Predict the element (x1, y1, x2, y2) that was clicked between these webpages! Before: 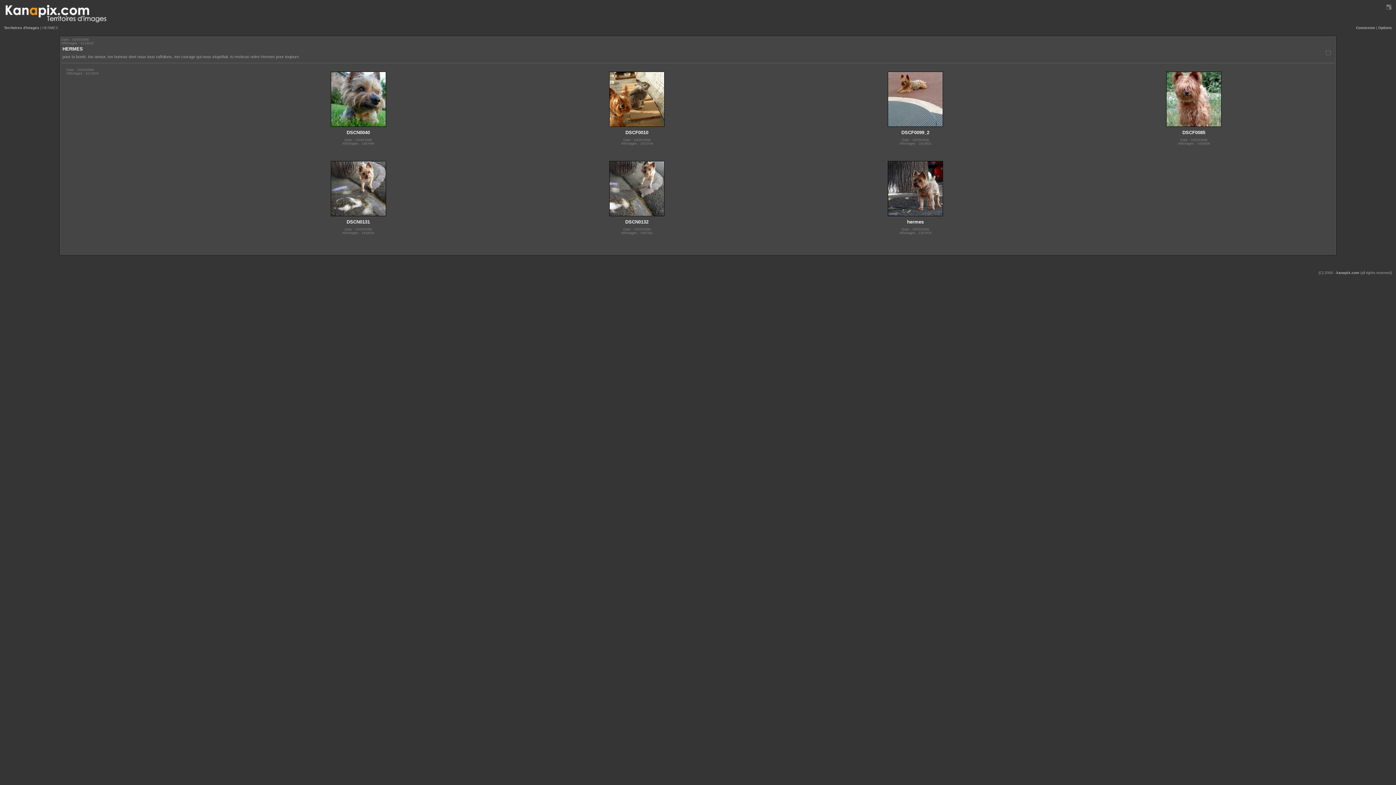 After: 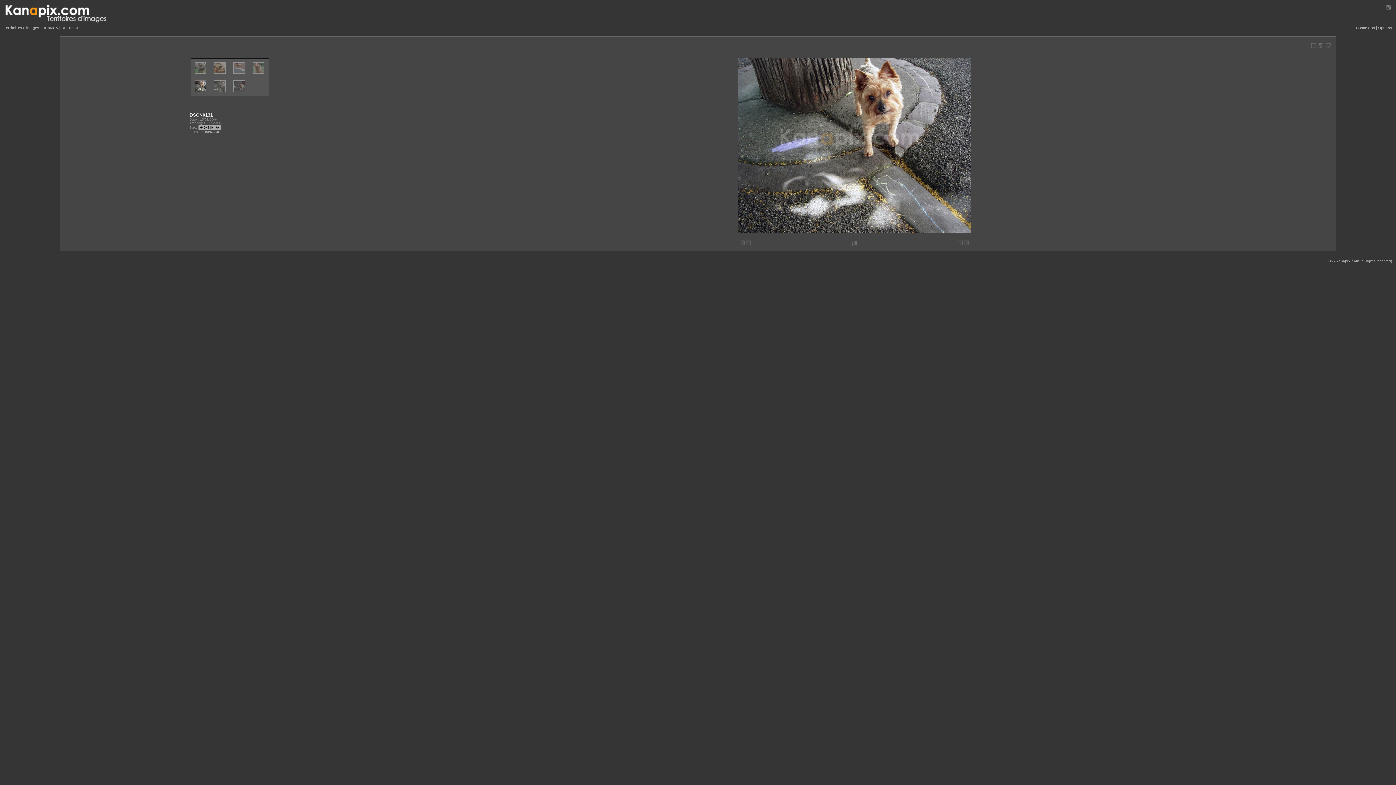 Action: bbox: (330, 213, 386, 217)